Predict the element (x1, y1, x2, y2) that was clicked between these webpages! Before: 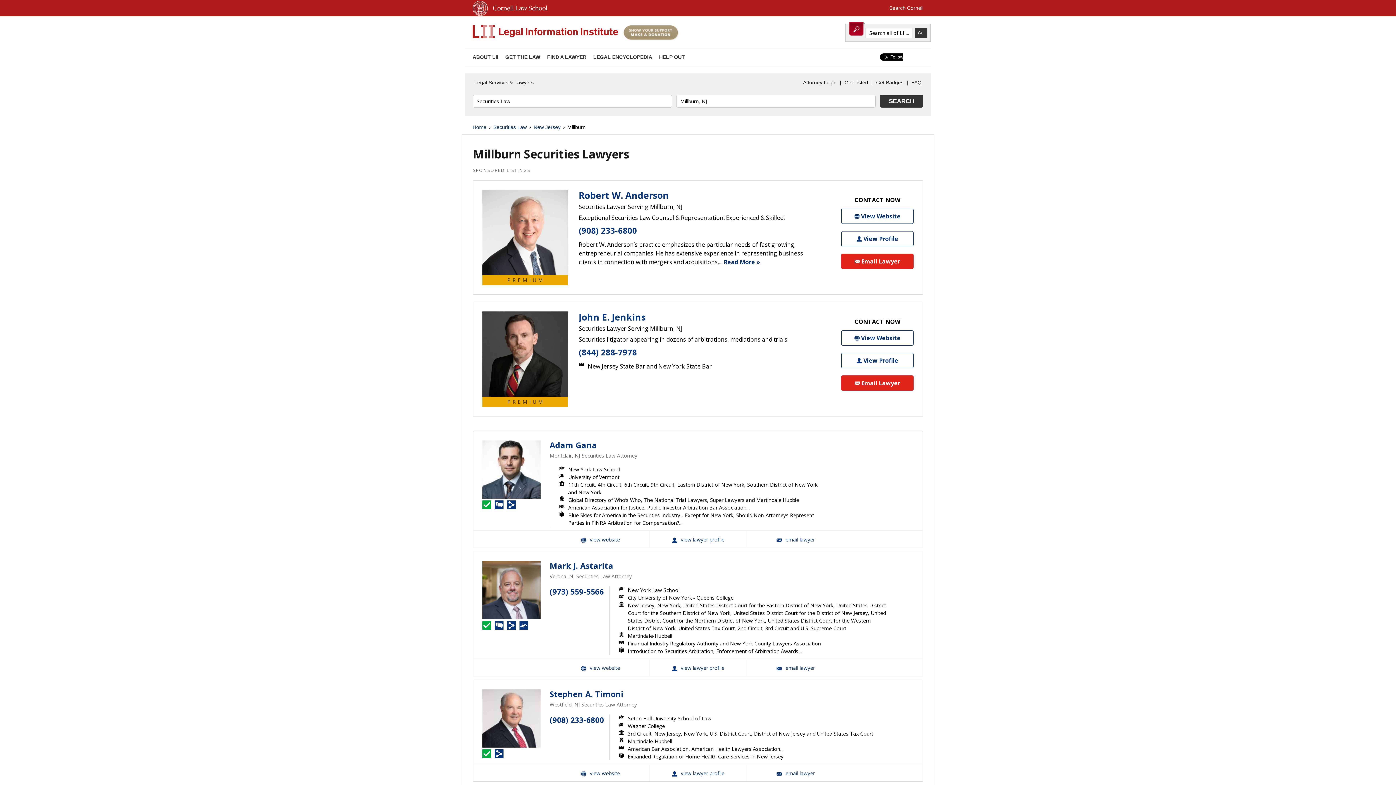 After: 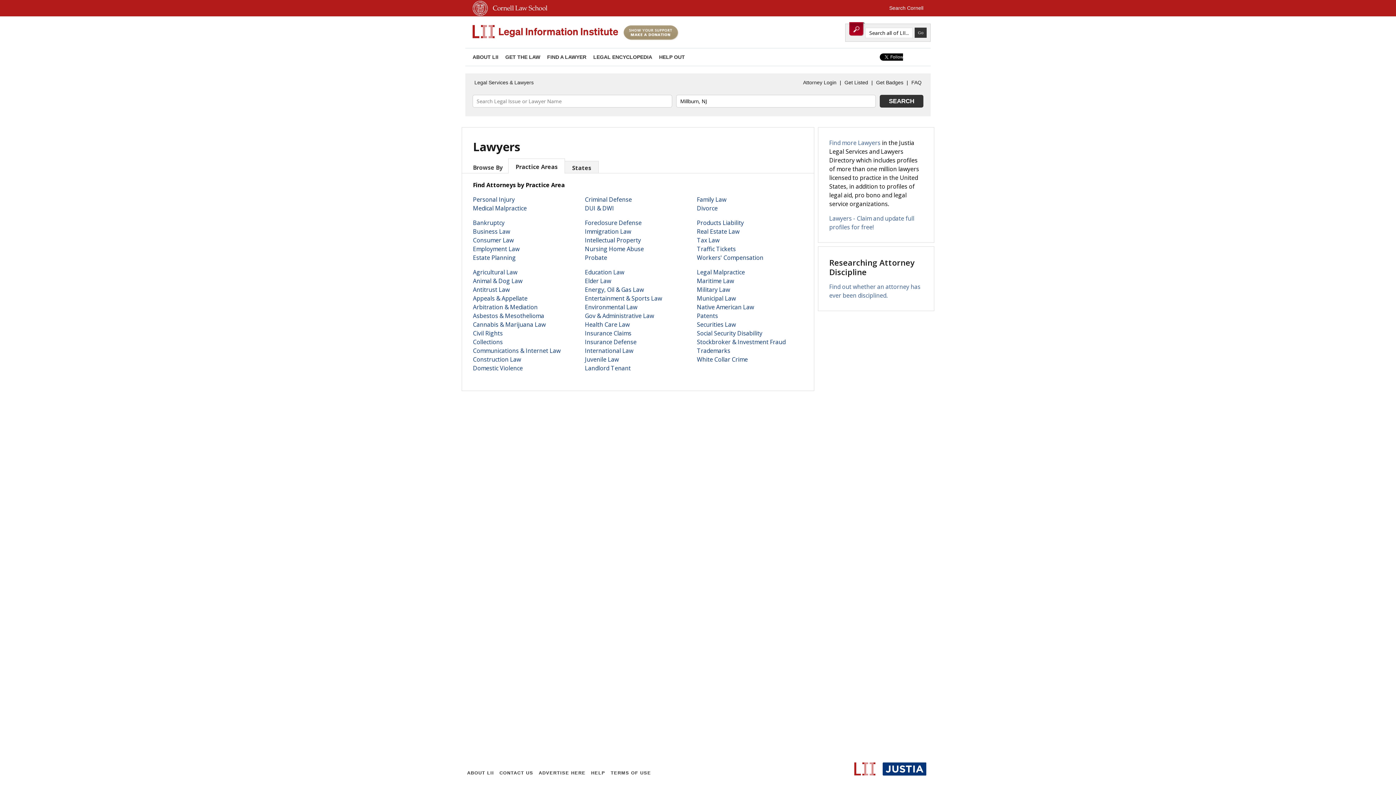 Action: bbox: (472, 77, 535, 88) label: Legal Services & Lawyers